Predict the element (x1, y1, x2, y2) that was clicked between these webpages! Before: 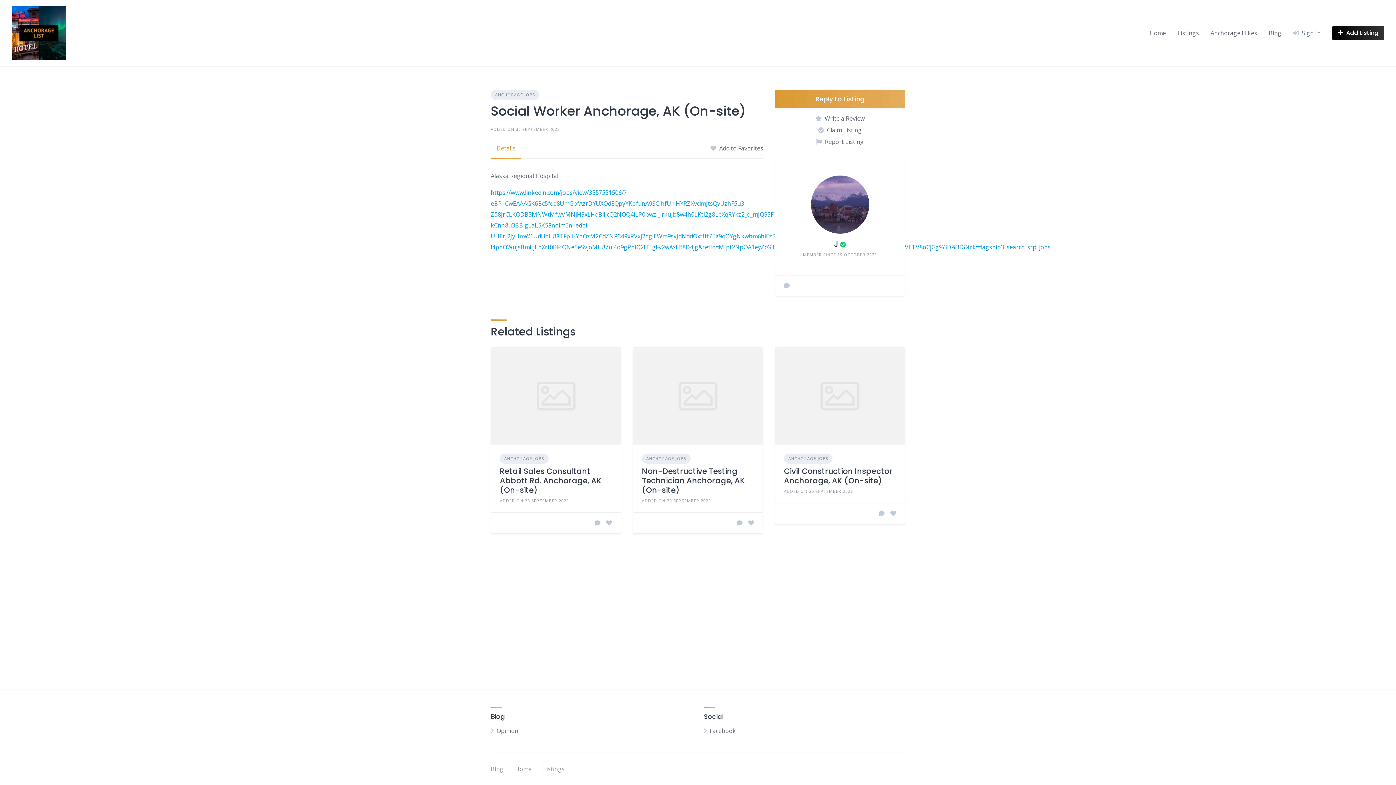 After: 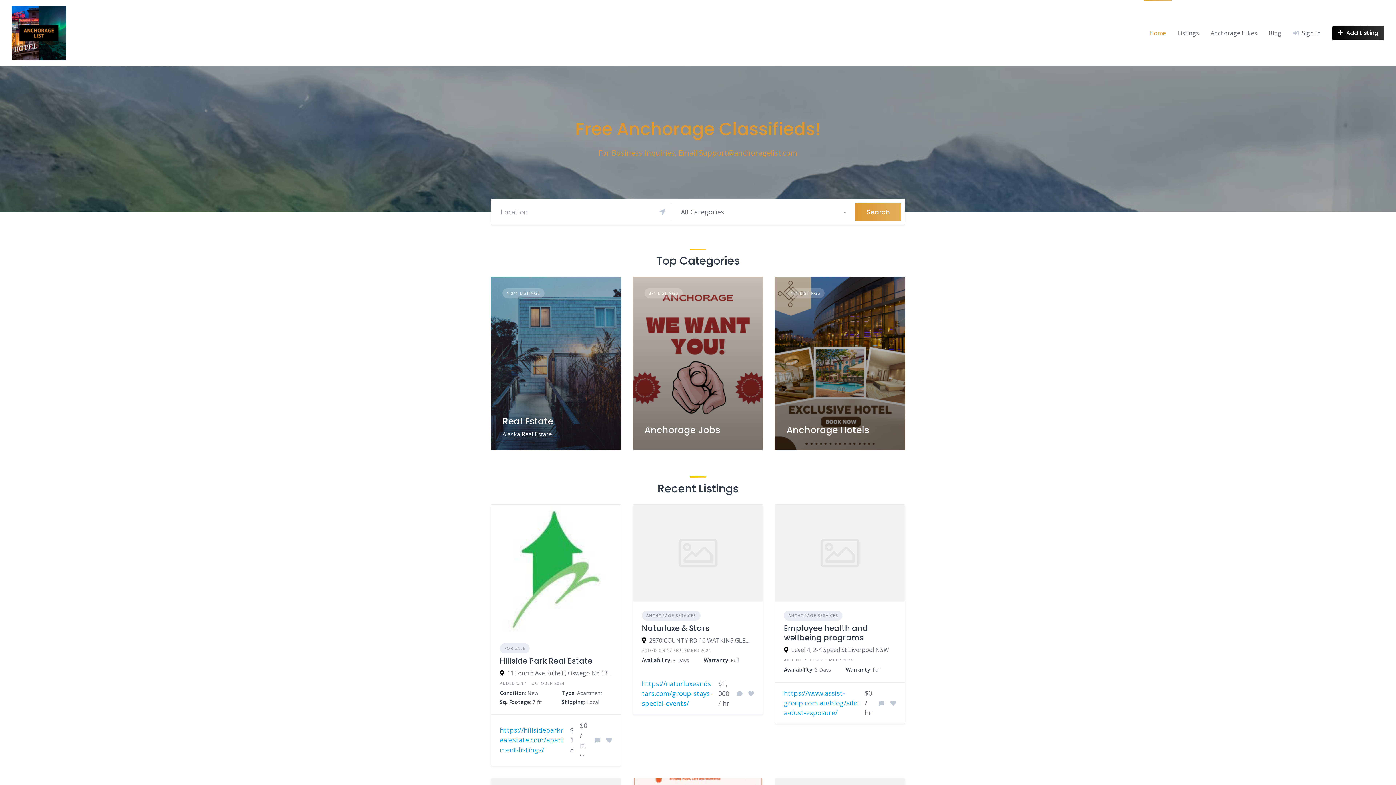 Action: bbox: (11, 5, 66, 60)